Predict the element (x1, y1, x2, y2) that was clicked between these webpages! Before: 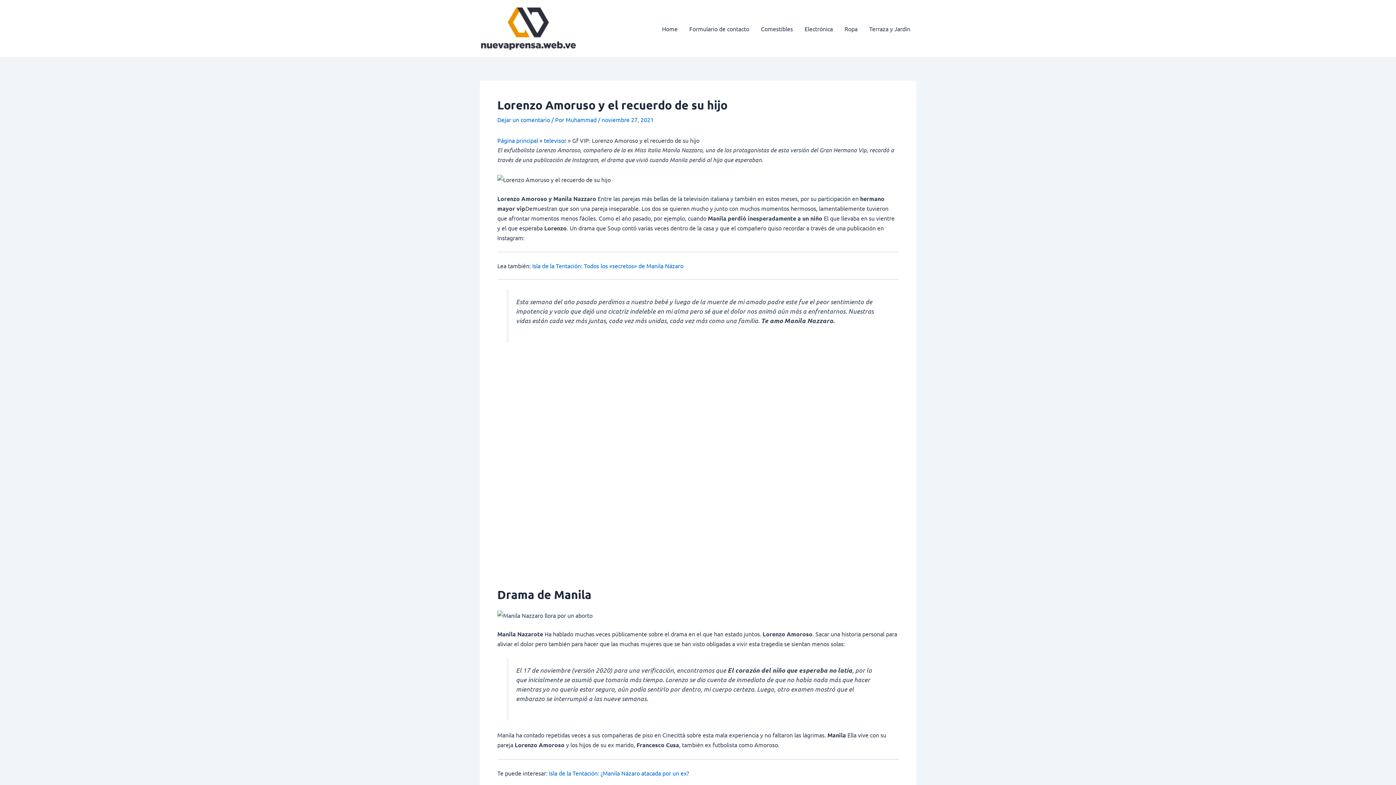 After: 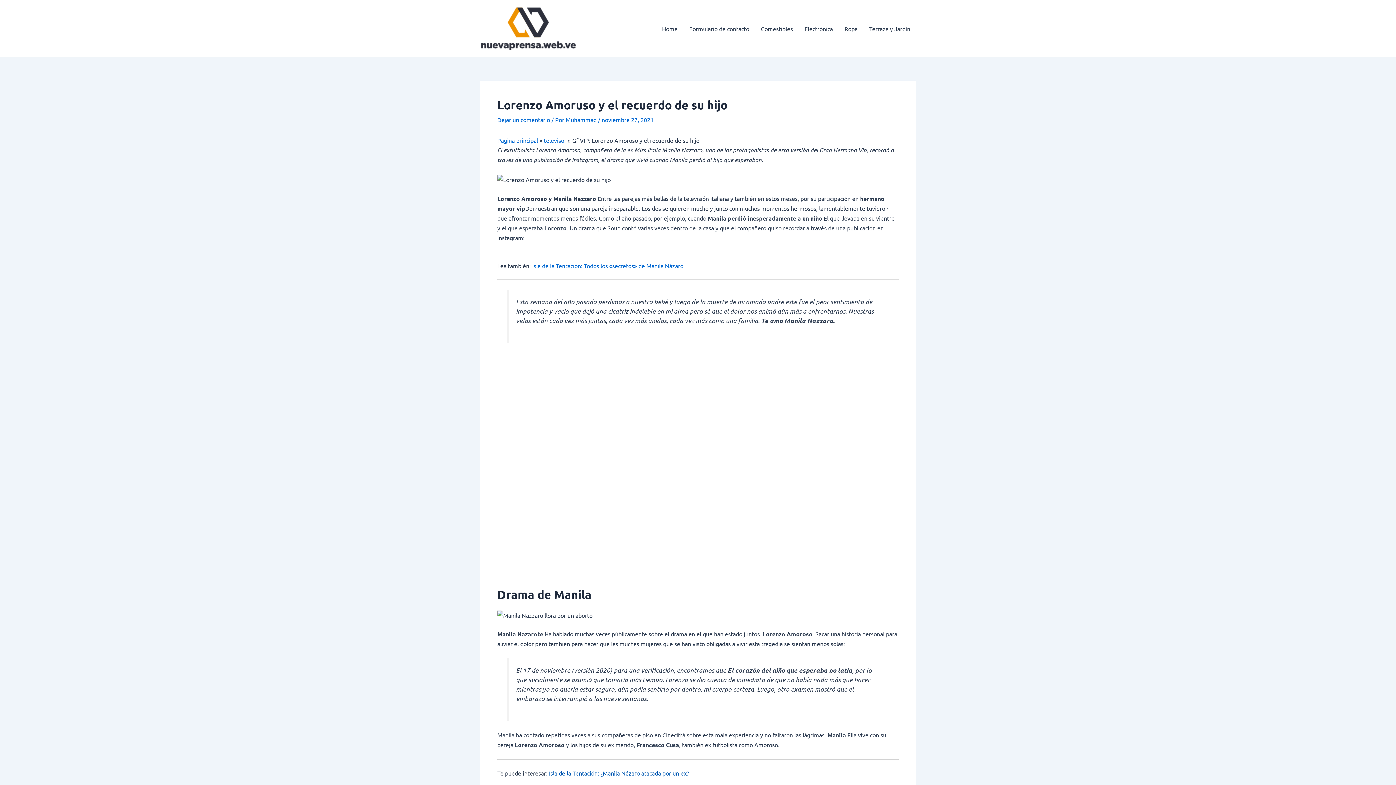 Action: bbox: (549, 769, 689, 776) label: Isla de la Tentación: ¿Manila Názaro atacada por un ex?